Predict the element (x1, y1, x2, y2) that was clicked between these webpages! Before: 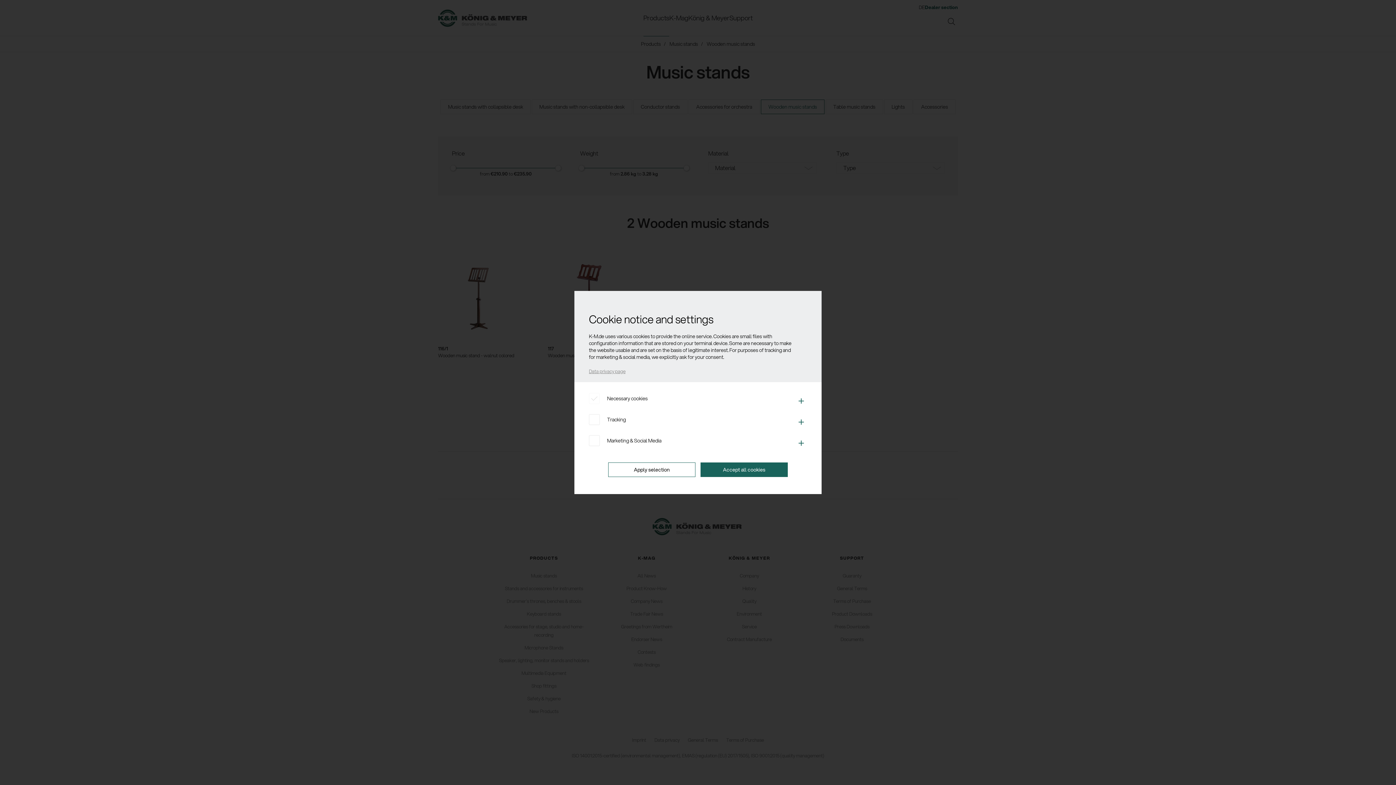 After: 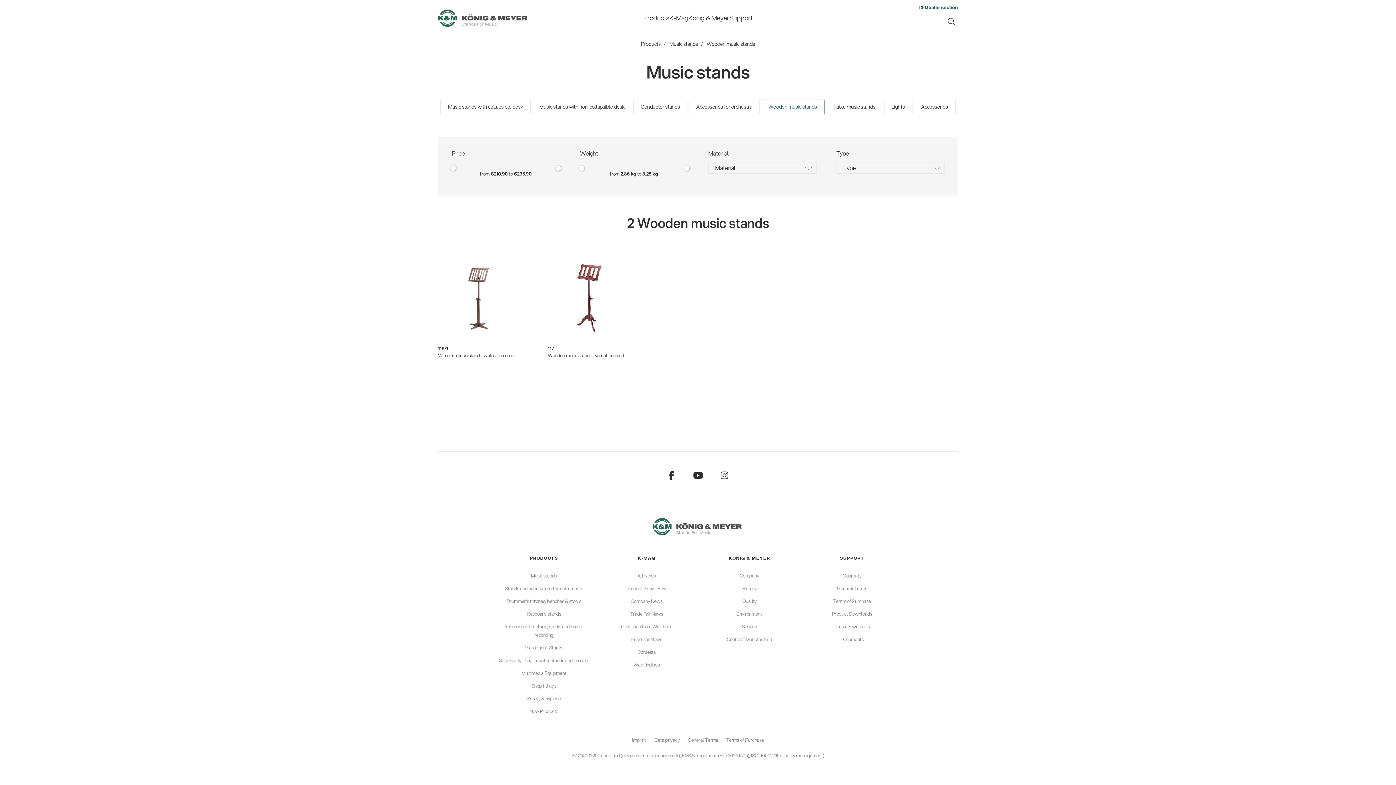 Action: bbox: (700, 462, 788, 477) label: Accept all cookies